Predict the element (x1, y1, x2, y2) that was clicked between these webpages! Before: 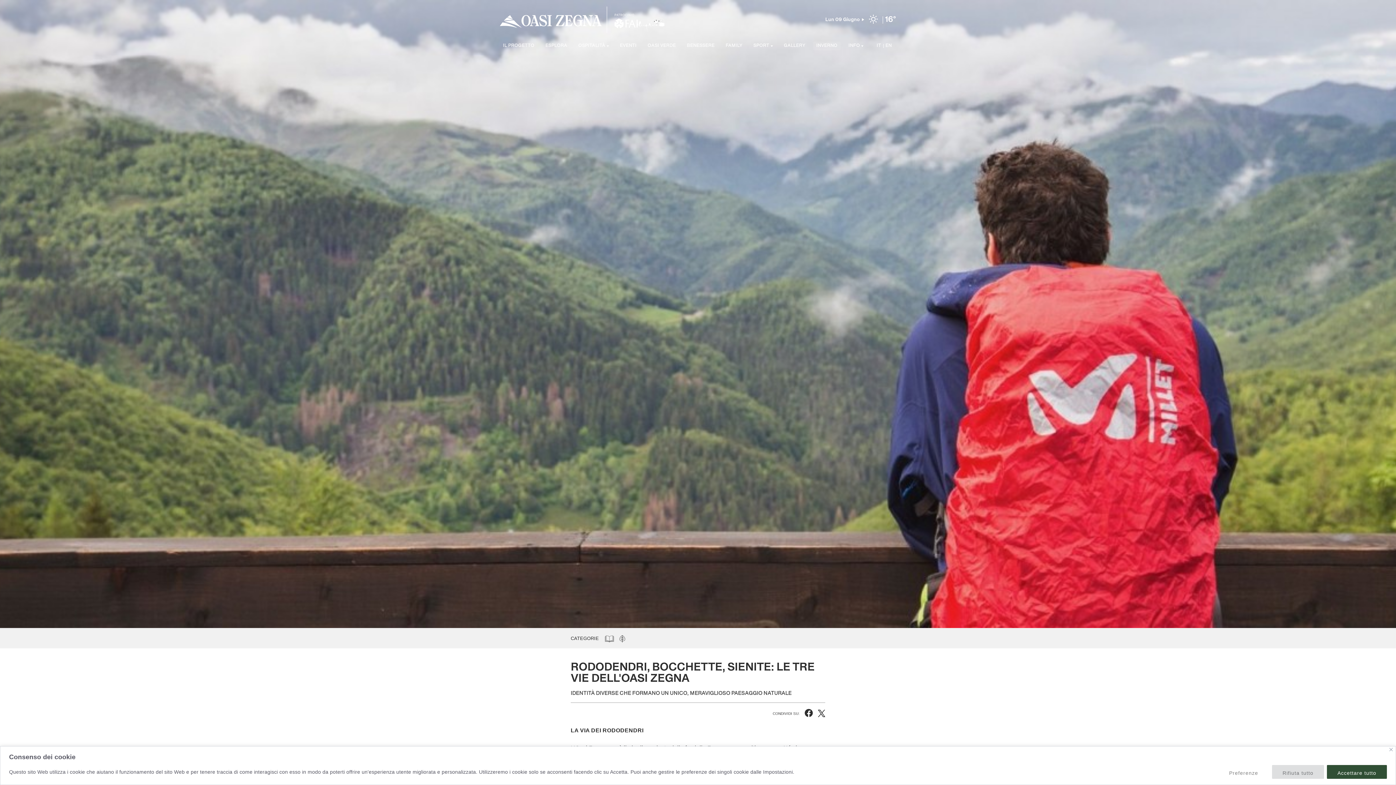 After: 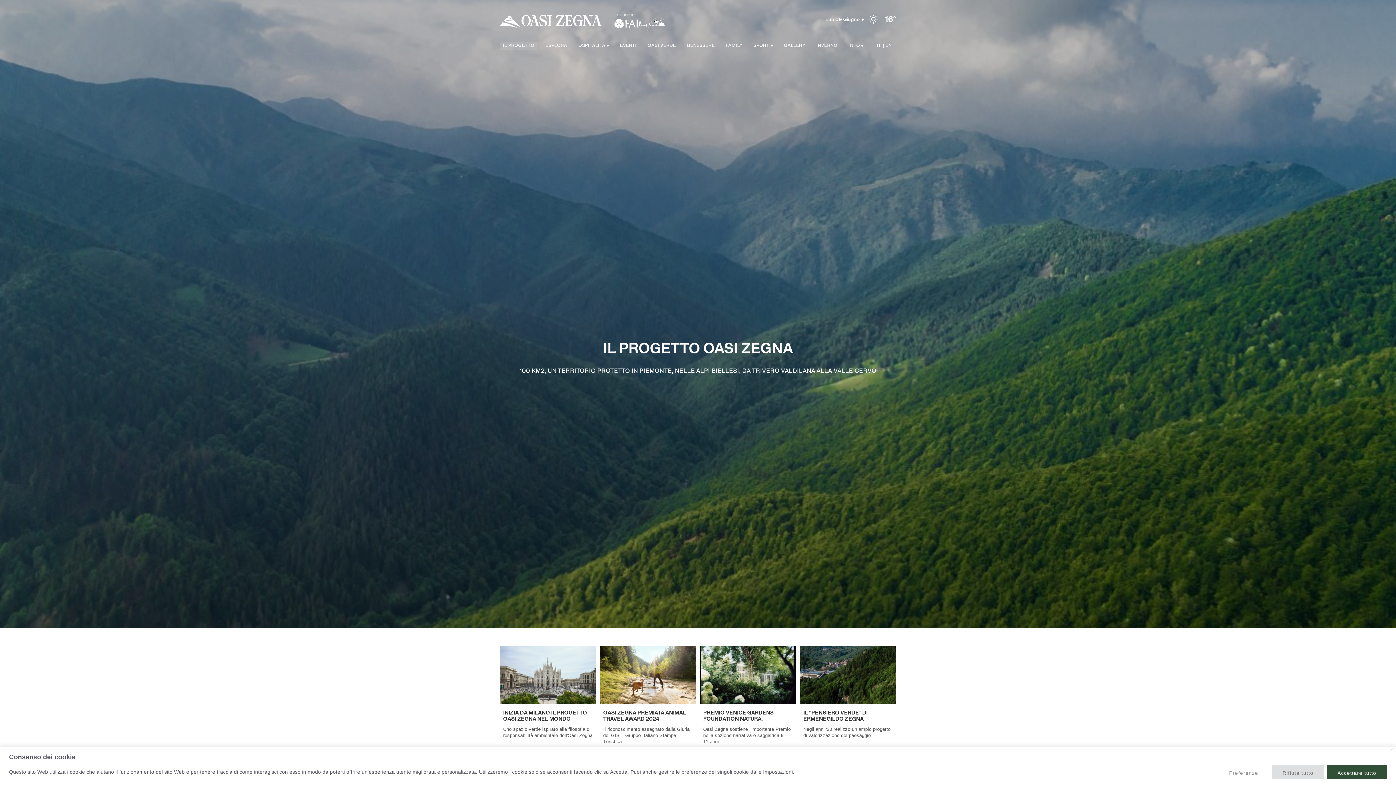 Action: label: IL PROGETTO bbox: (503, 44, 534, 48)